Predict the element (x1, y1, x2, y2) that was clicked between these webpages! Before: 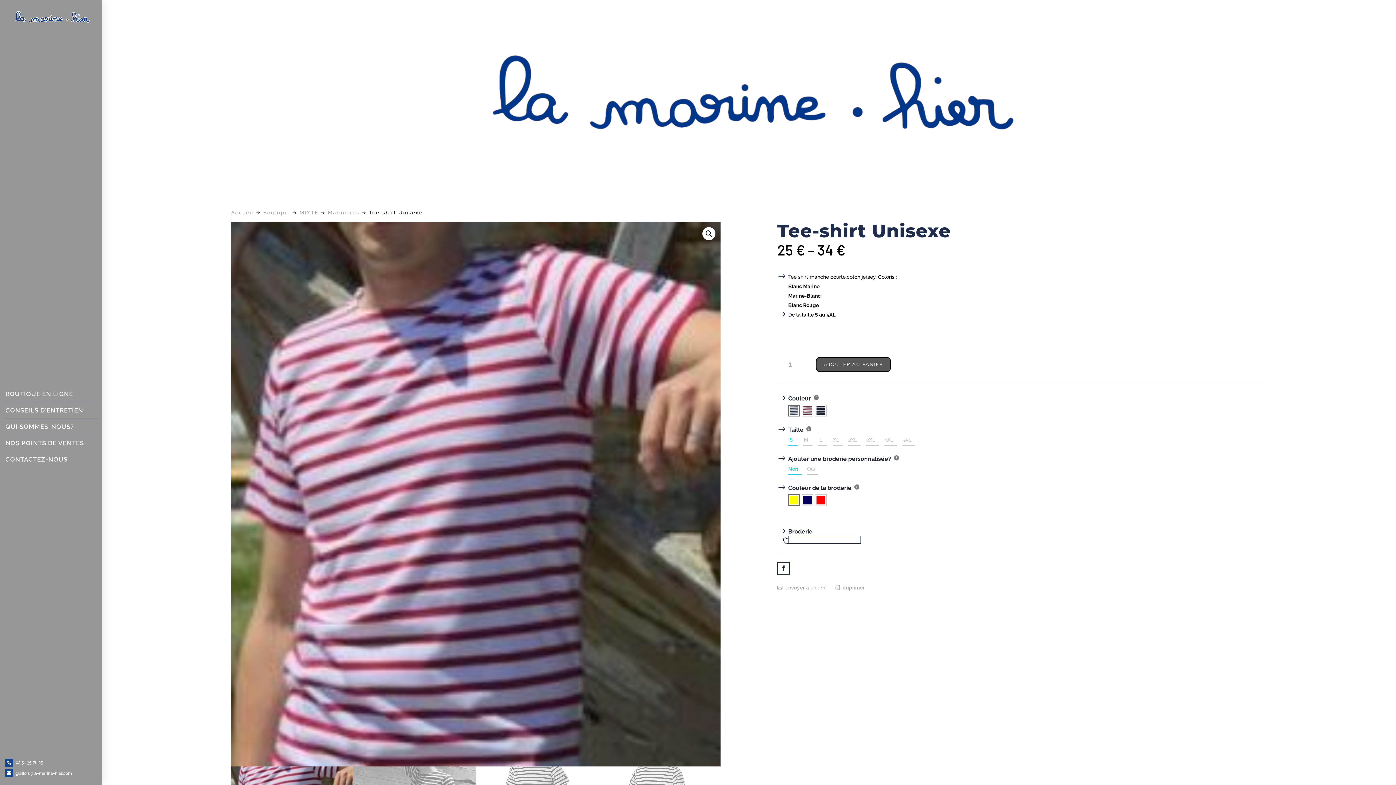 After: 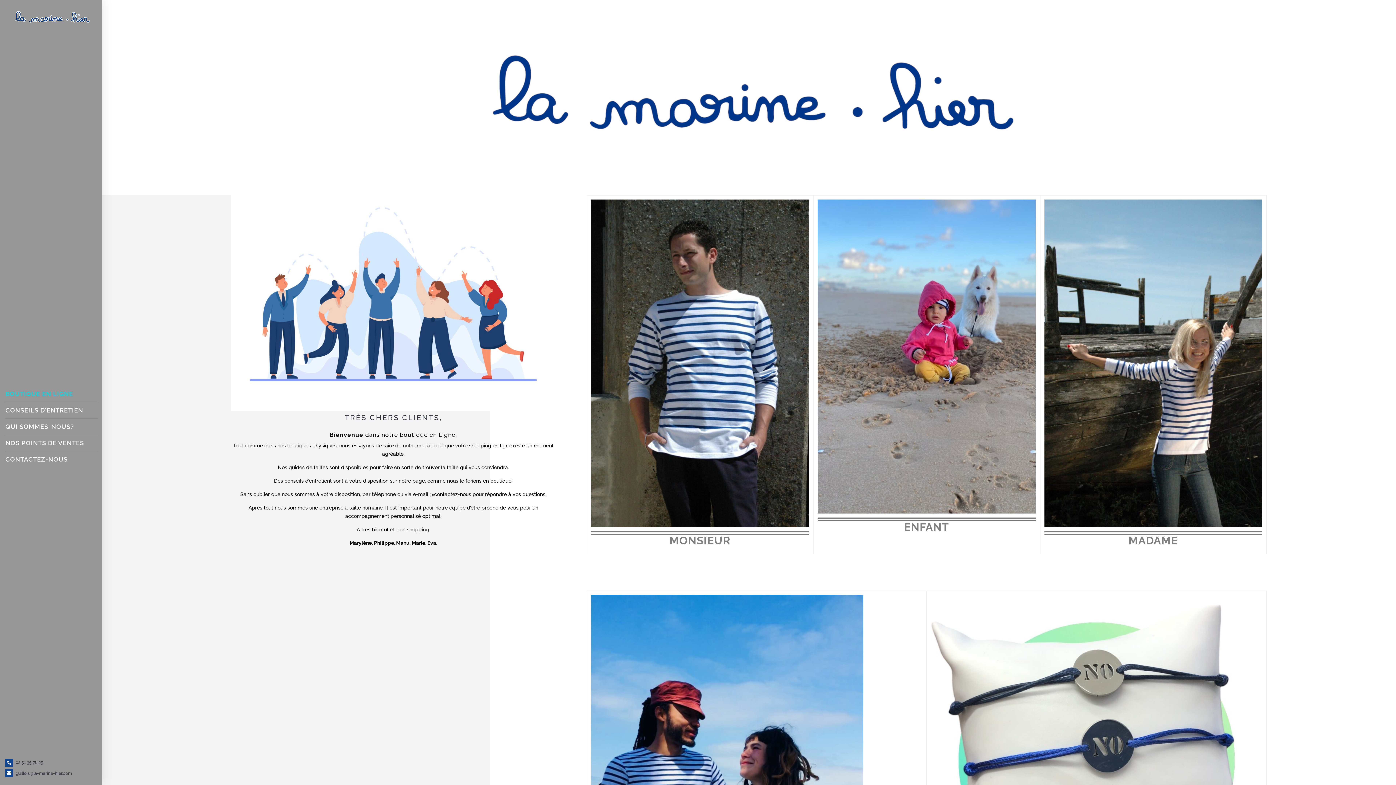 Action: bbox: (5, 386, 98, 402) label: BOUTIQUE EN LIGNE